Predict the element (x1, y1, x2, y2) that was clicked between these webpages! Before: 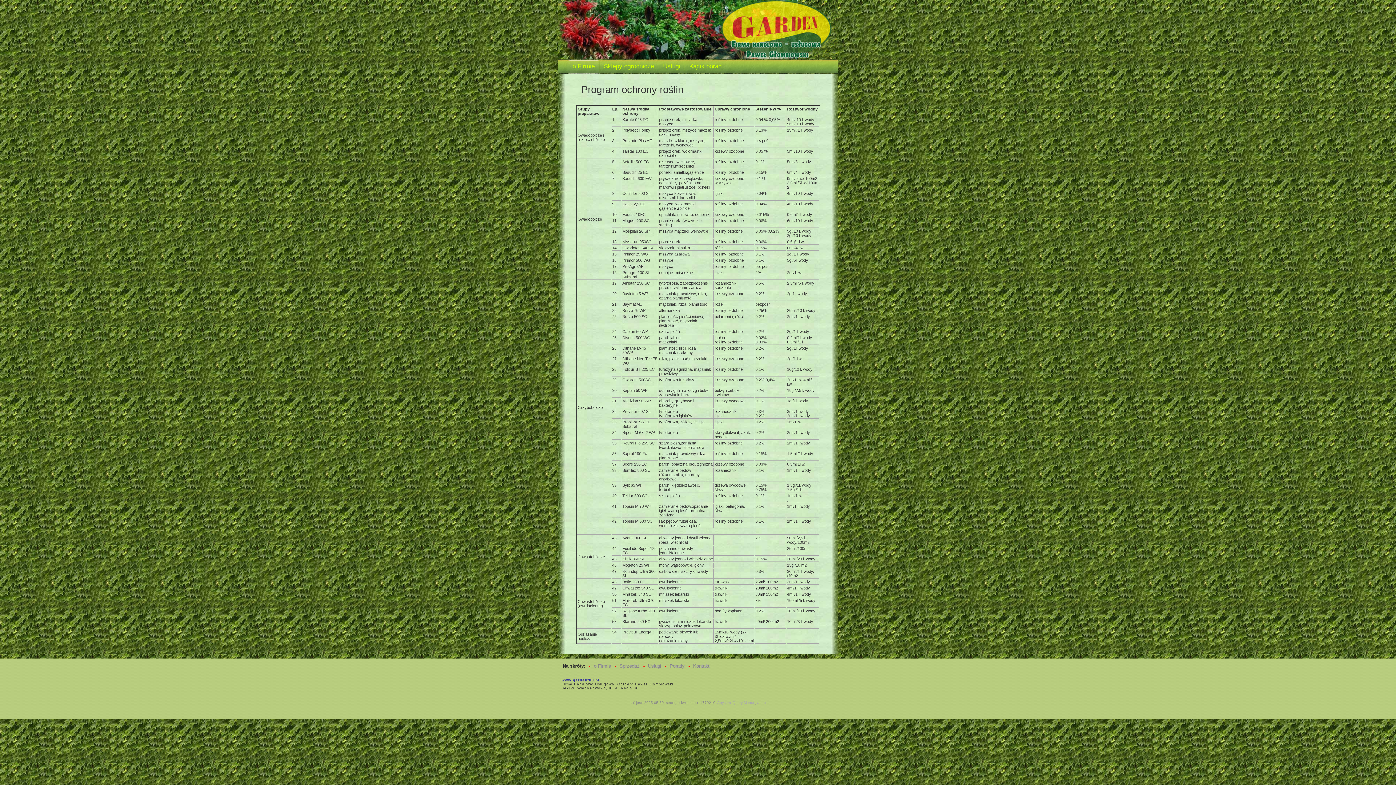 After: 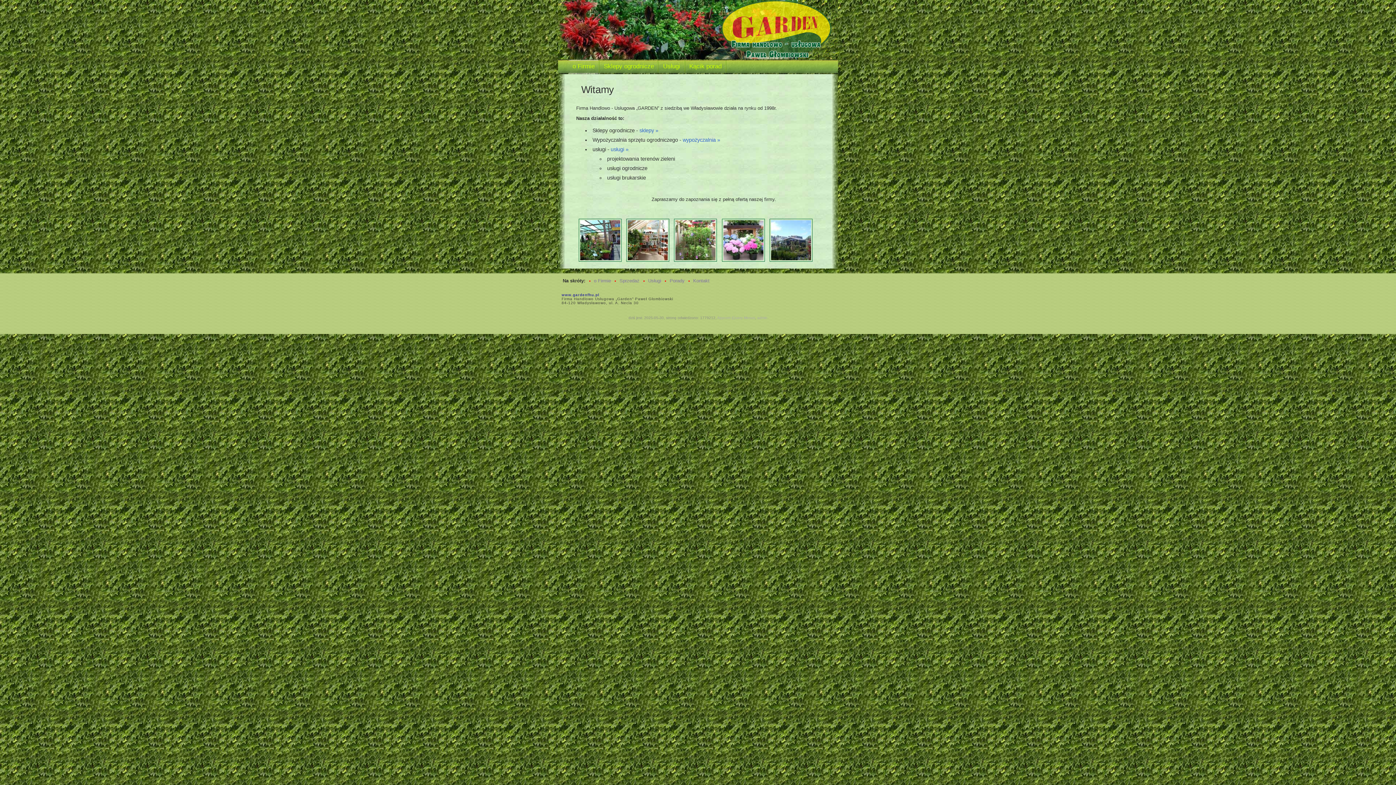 Action: label: www.gardenfhu.pl bbox: (561, 678, 599, 682)